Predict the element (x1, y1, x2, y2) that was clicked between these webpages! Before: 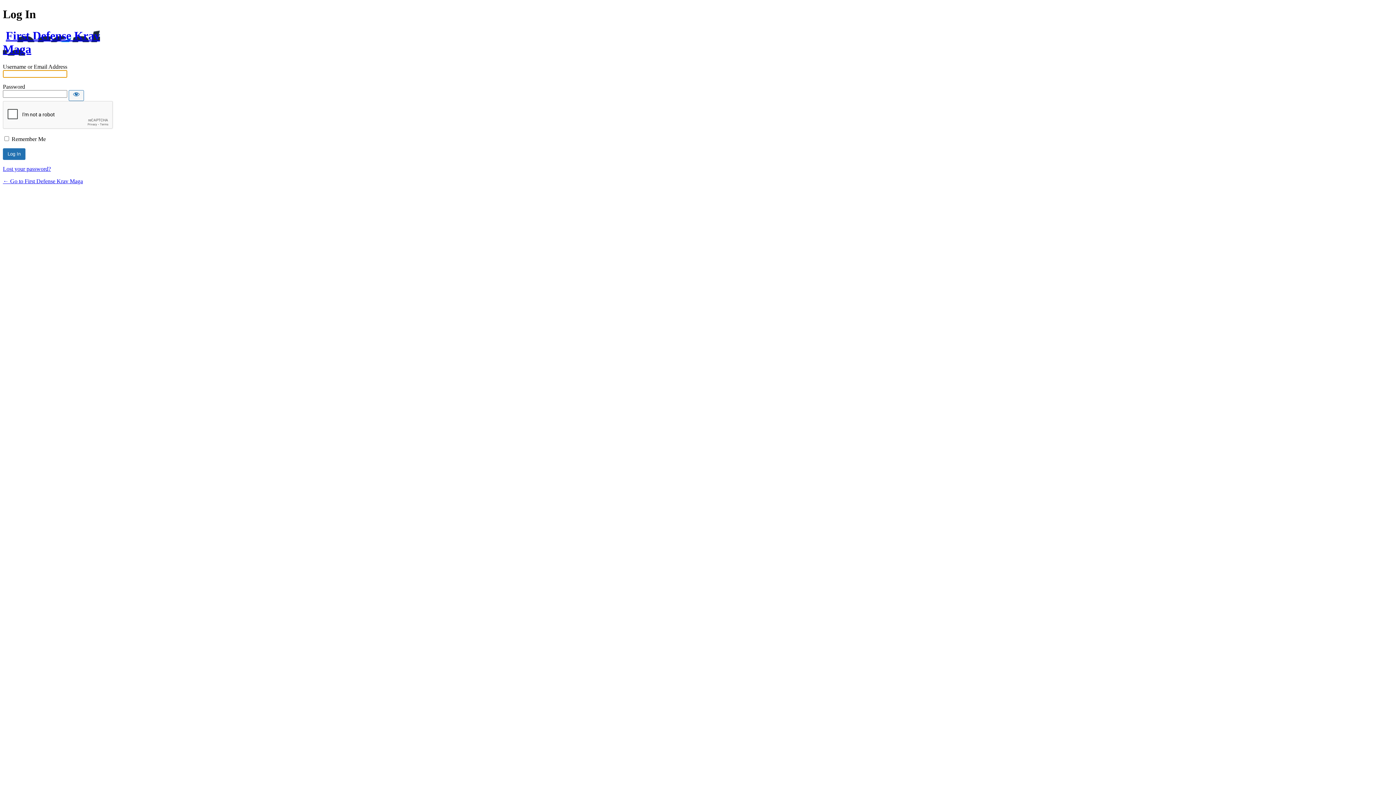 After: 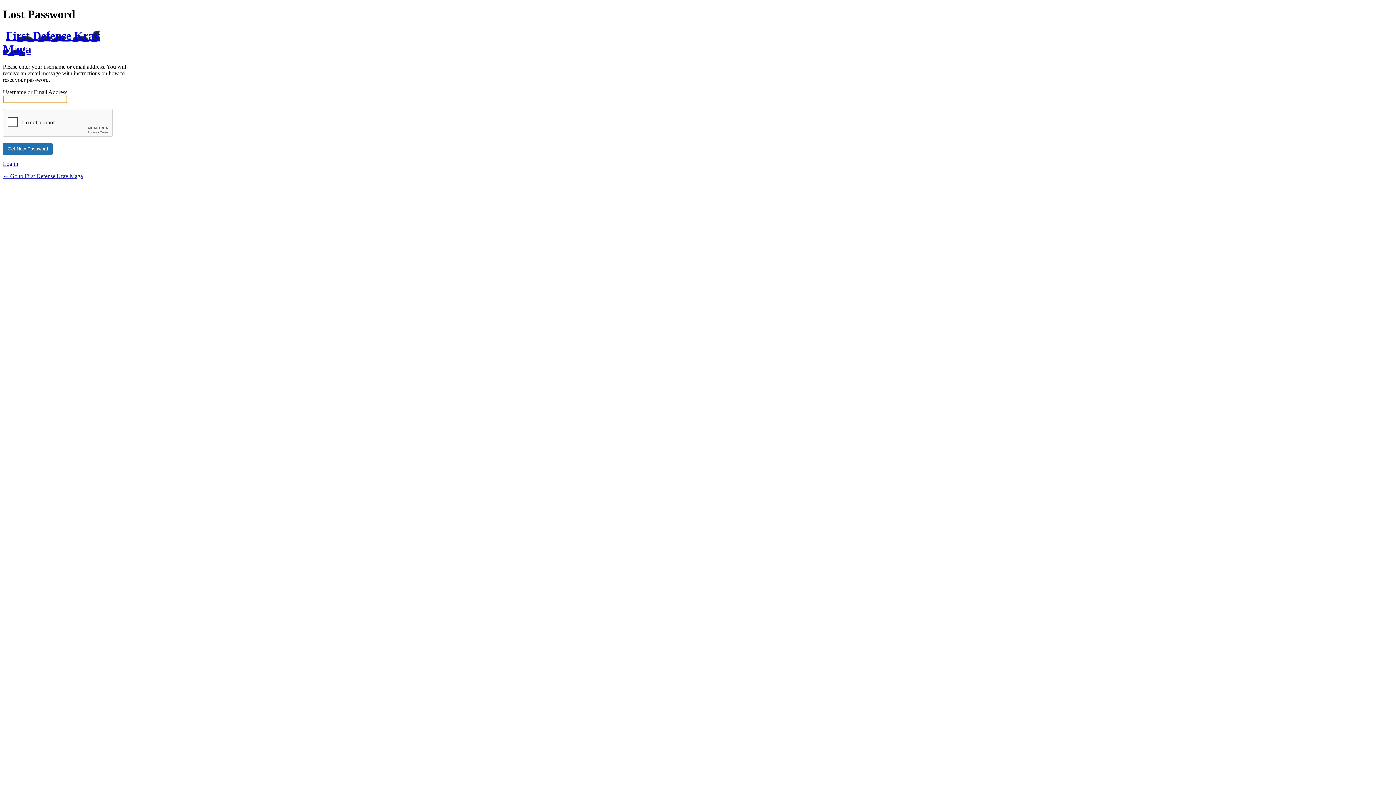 Action: label: Lost your password? bbox: (2, 165, 50, 172)